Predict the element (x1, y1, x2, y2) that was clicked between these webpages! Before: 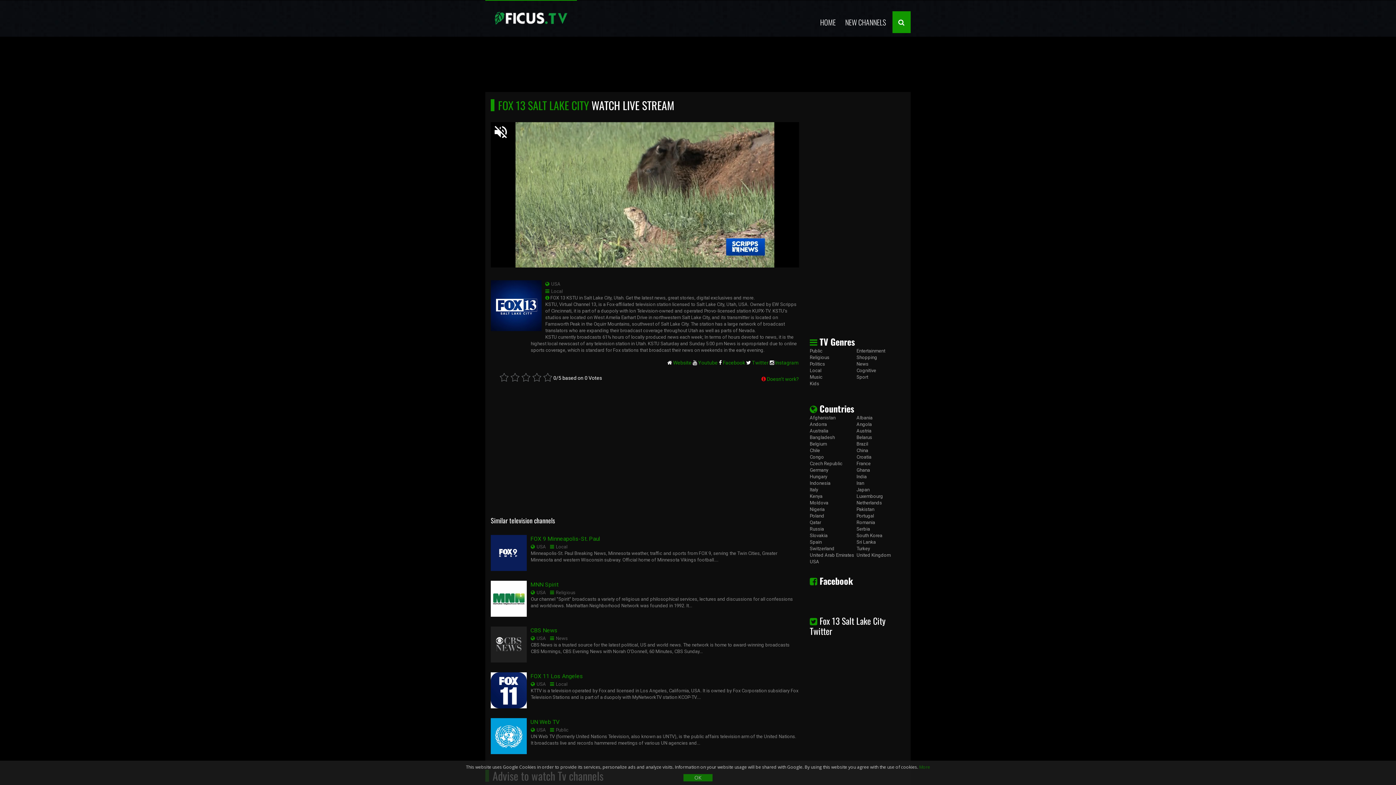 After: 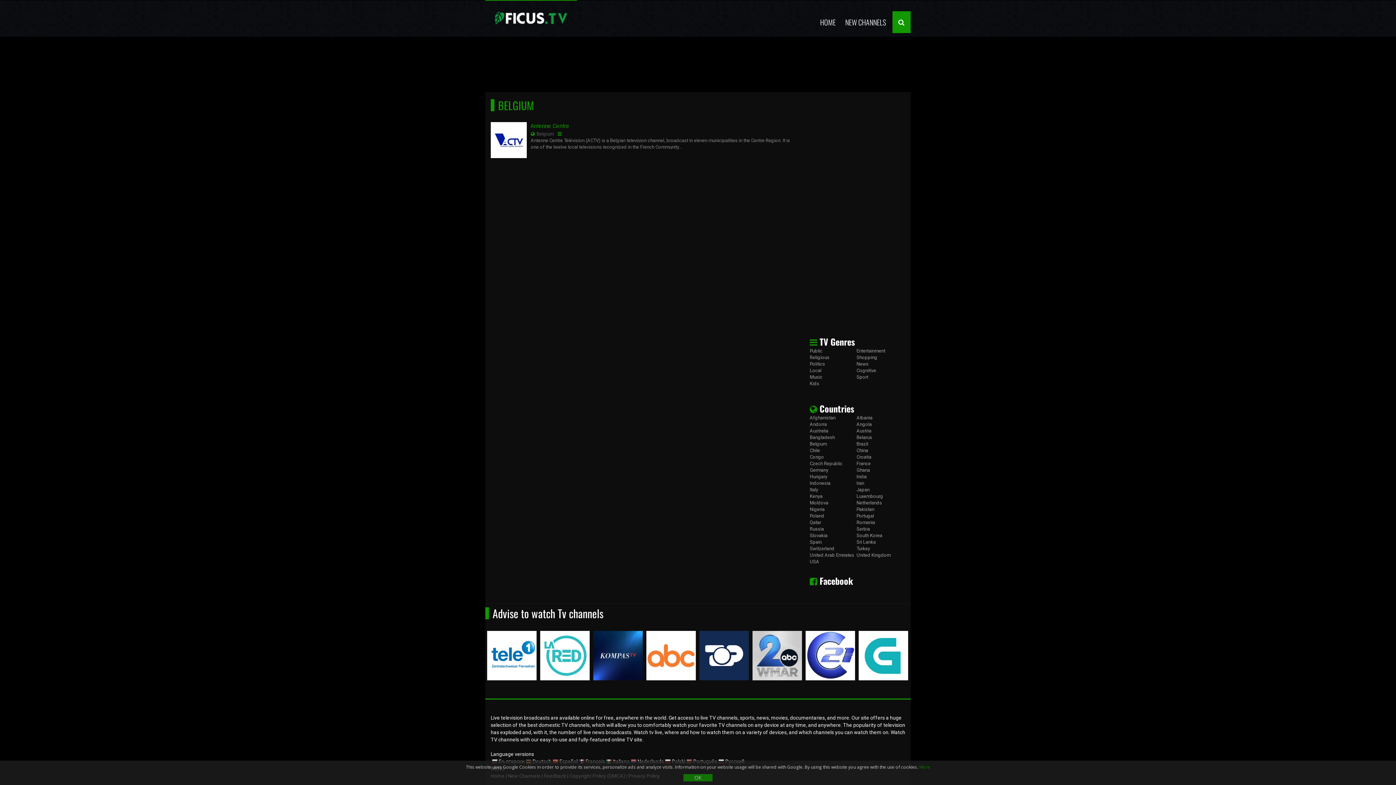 Action: bbox: (810, 441, 856, 447) label: Belgium